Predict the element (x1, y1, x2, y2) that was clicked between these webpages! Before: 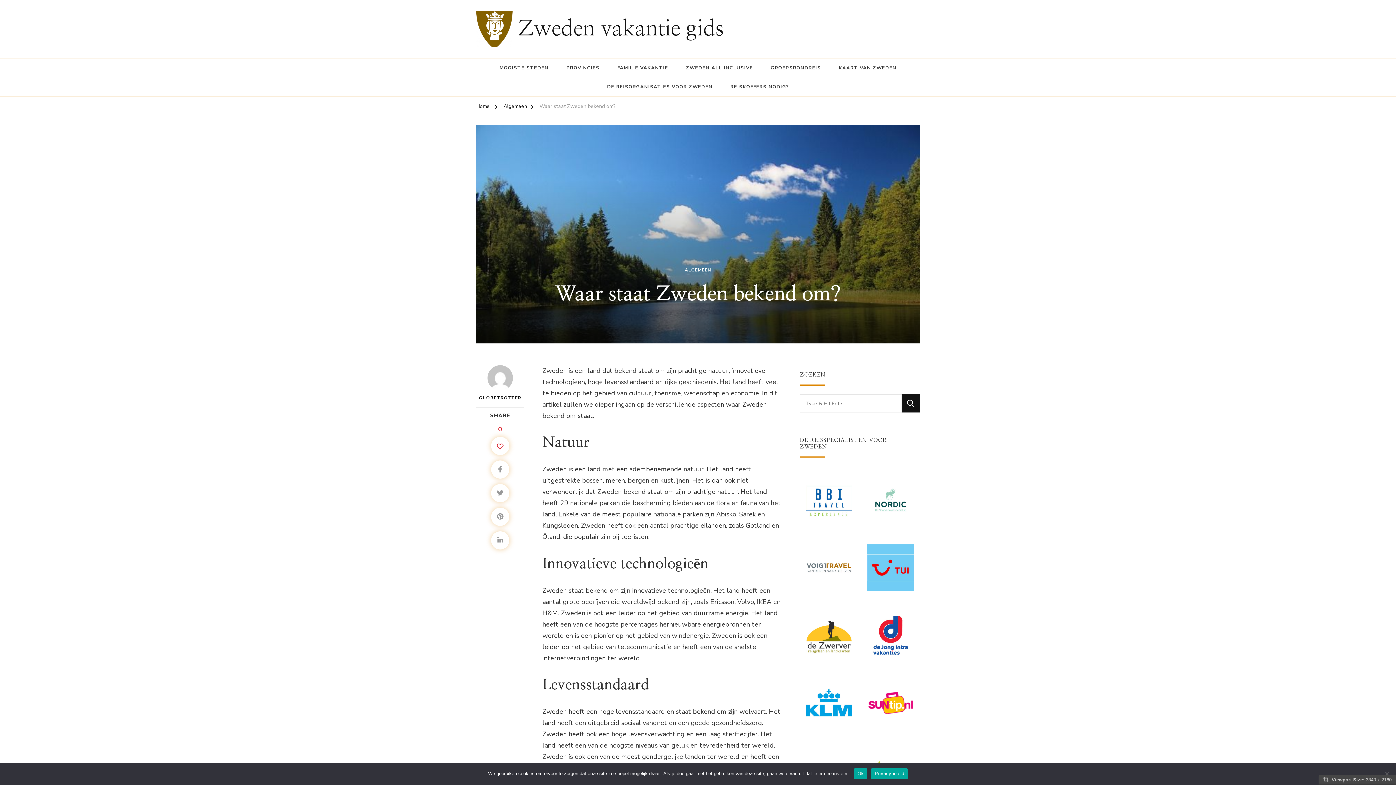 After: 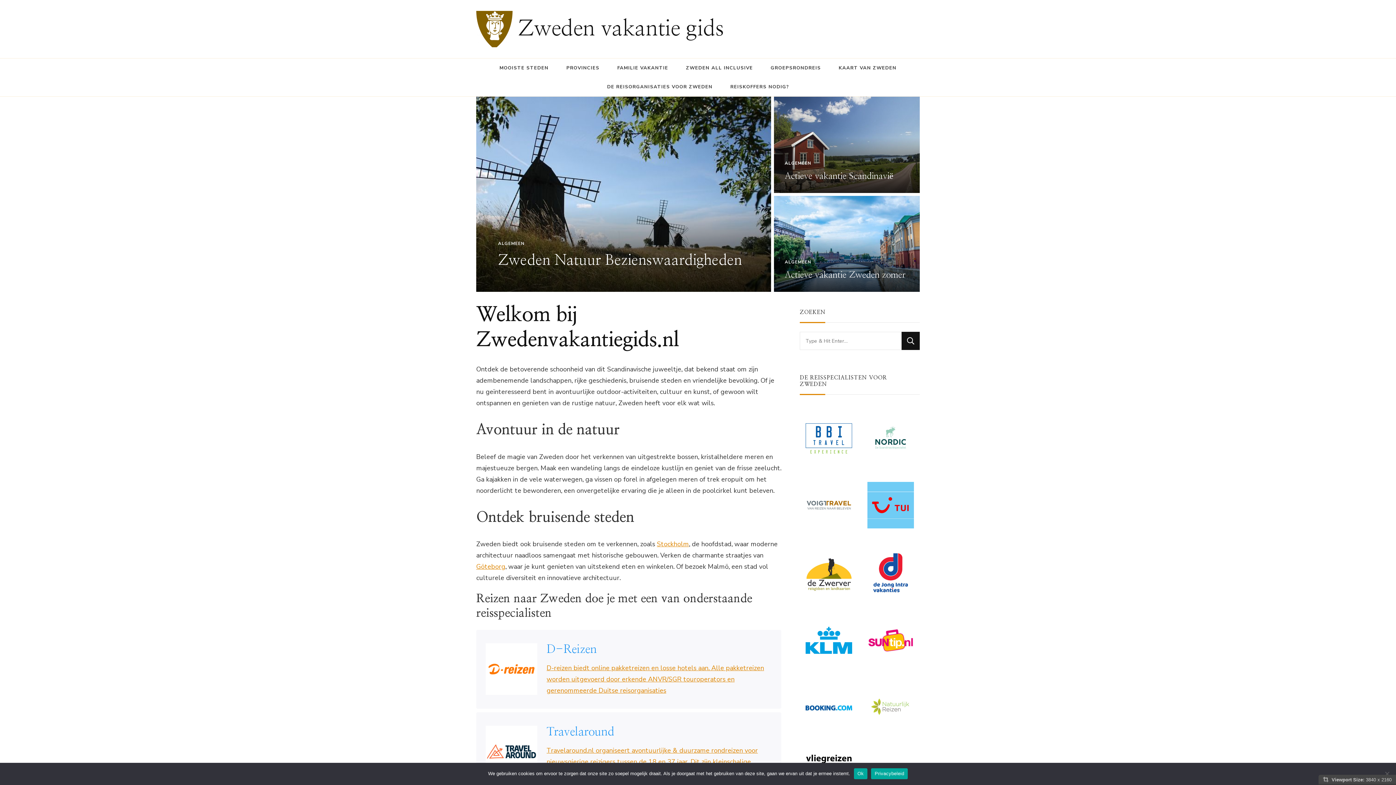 Action: bbox: (518, 18, 724, 40) label: Zweden vakantie gids